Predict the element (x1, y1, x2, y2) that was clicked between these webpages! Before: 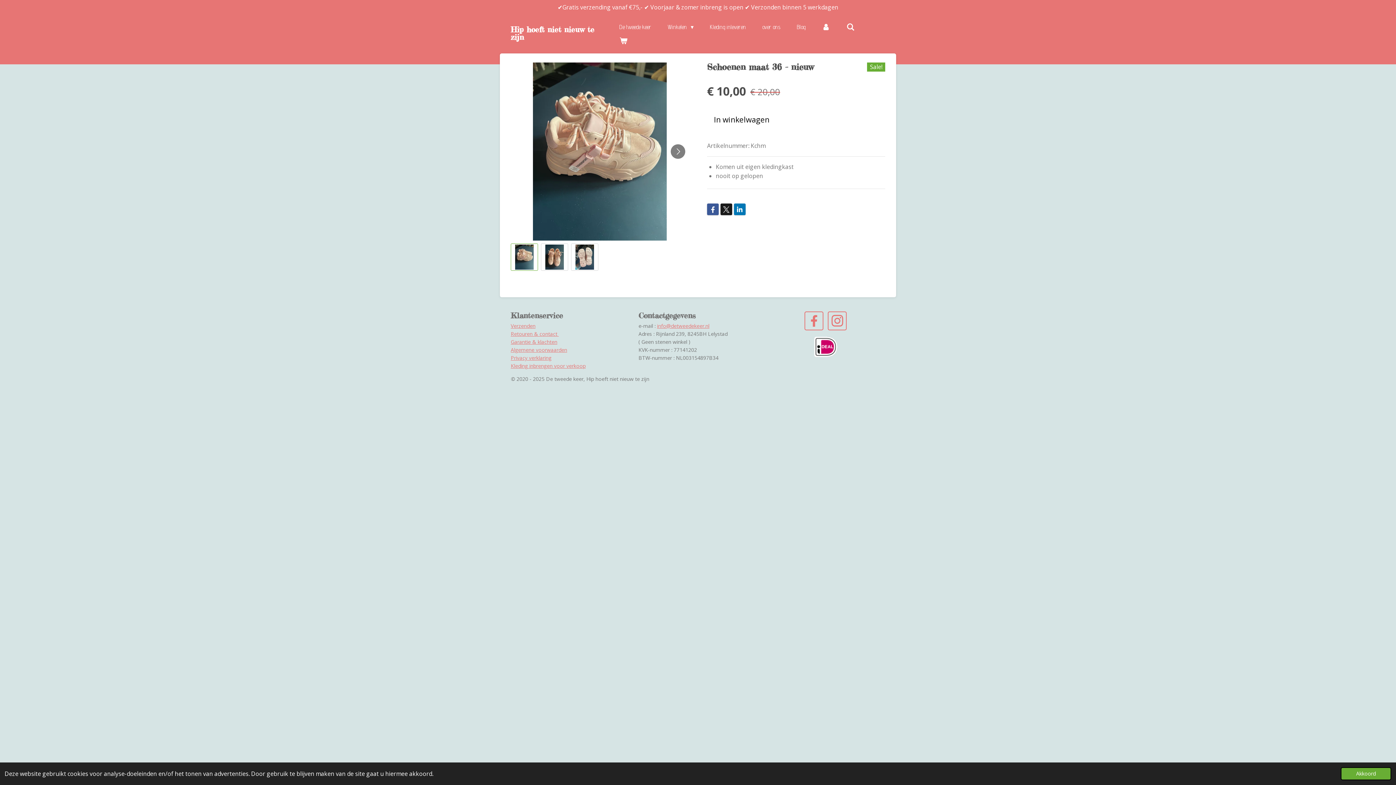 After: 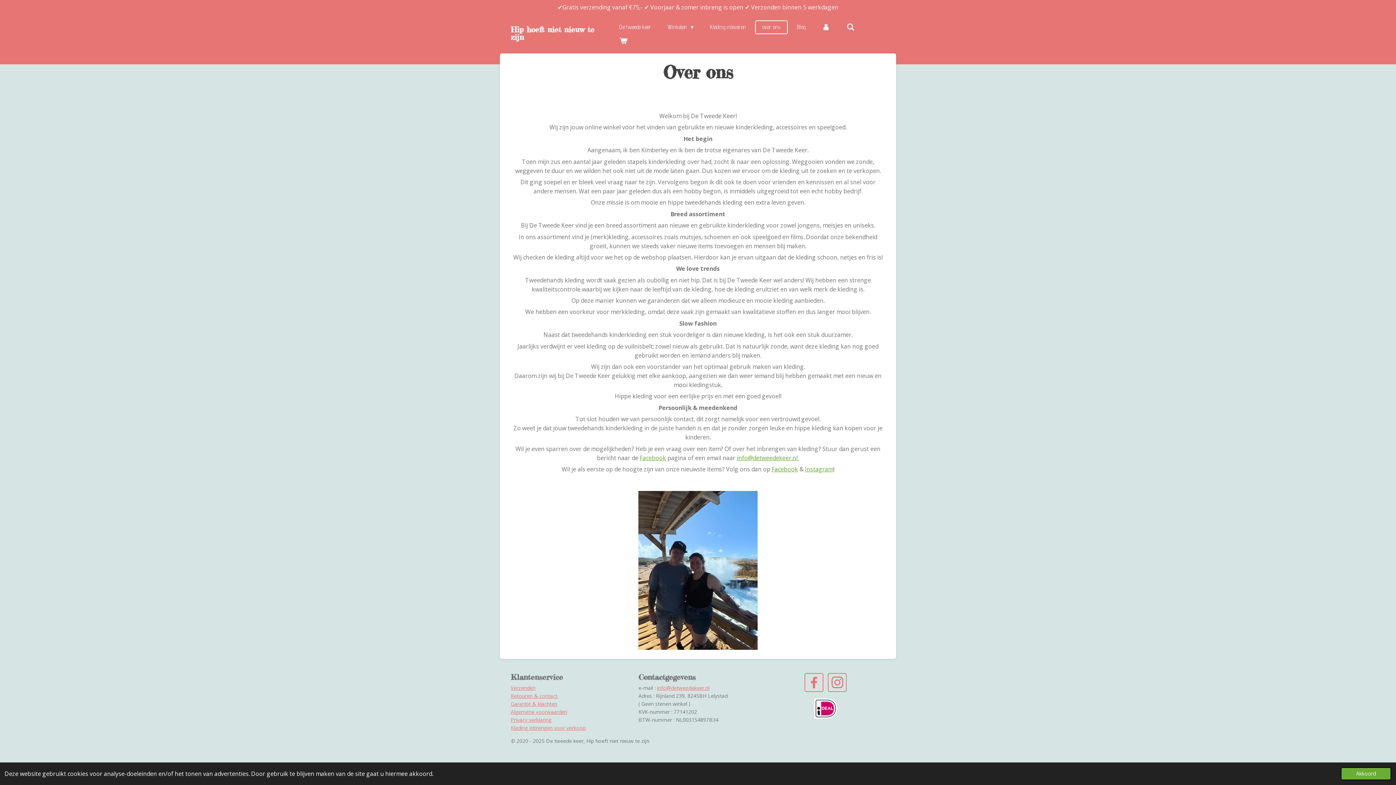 Action: label: over ons bbox: (755, 20, 788, 34)